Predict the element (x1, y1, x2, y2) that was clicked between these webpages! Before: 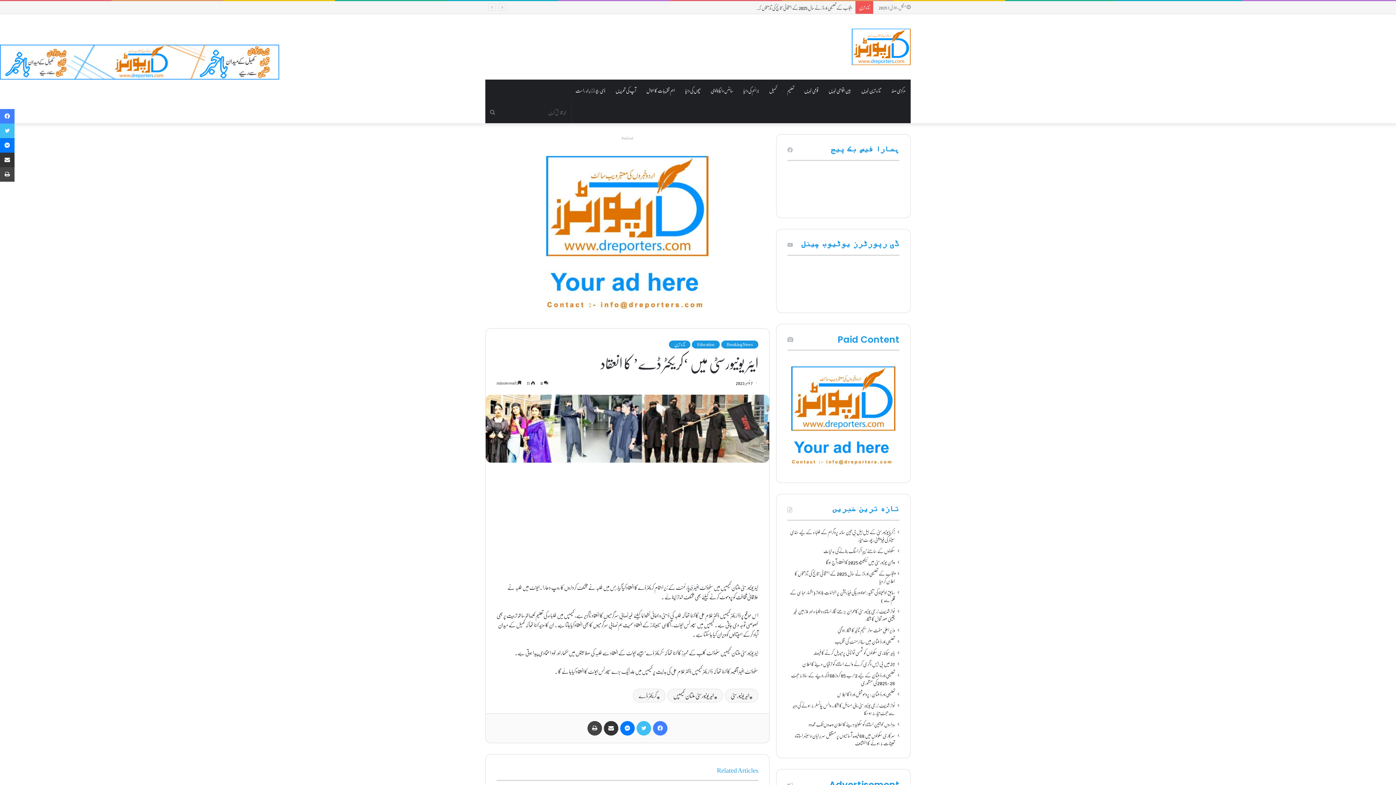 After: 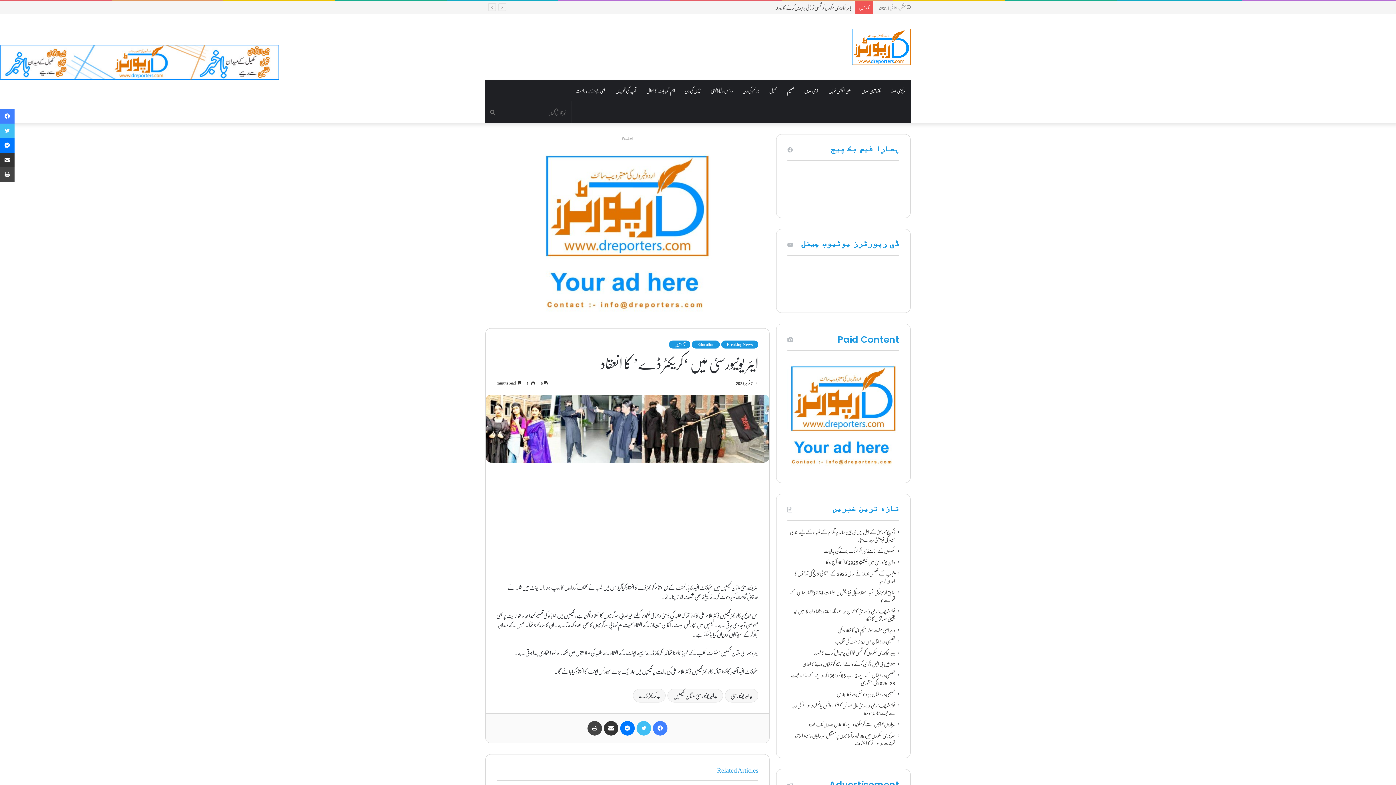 Action: bbox: (540, 223, 714, 234)